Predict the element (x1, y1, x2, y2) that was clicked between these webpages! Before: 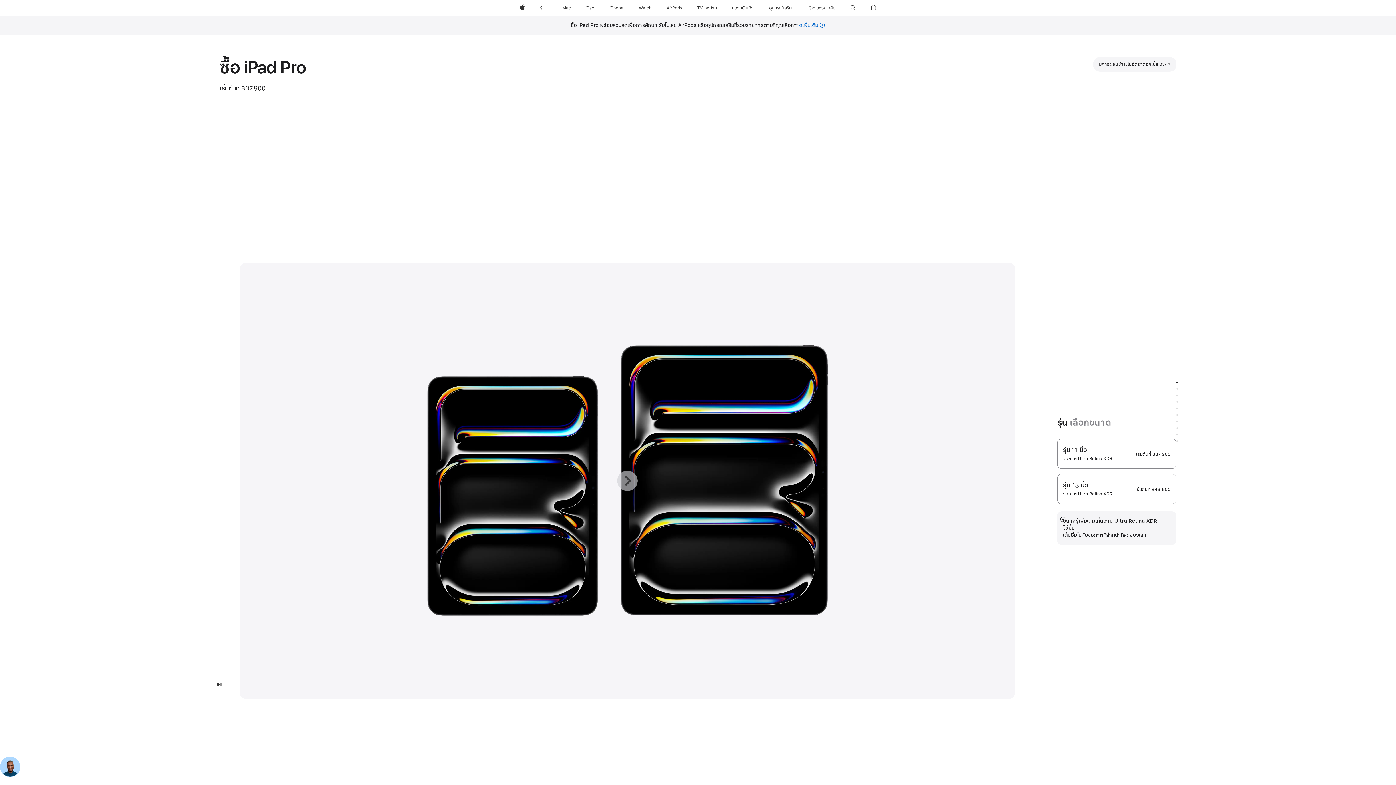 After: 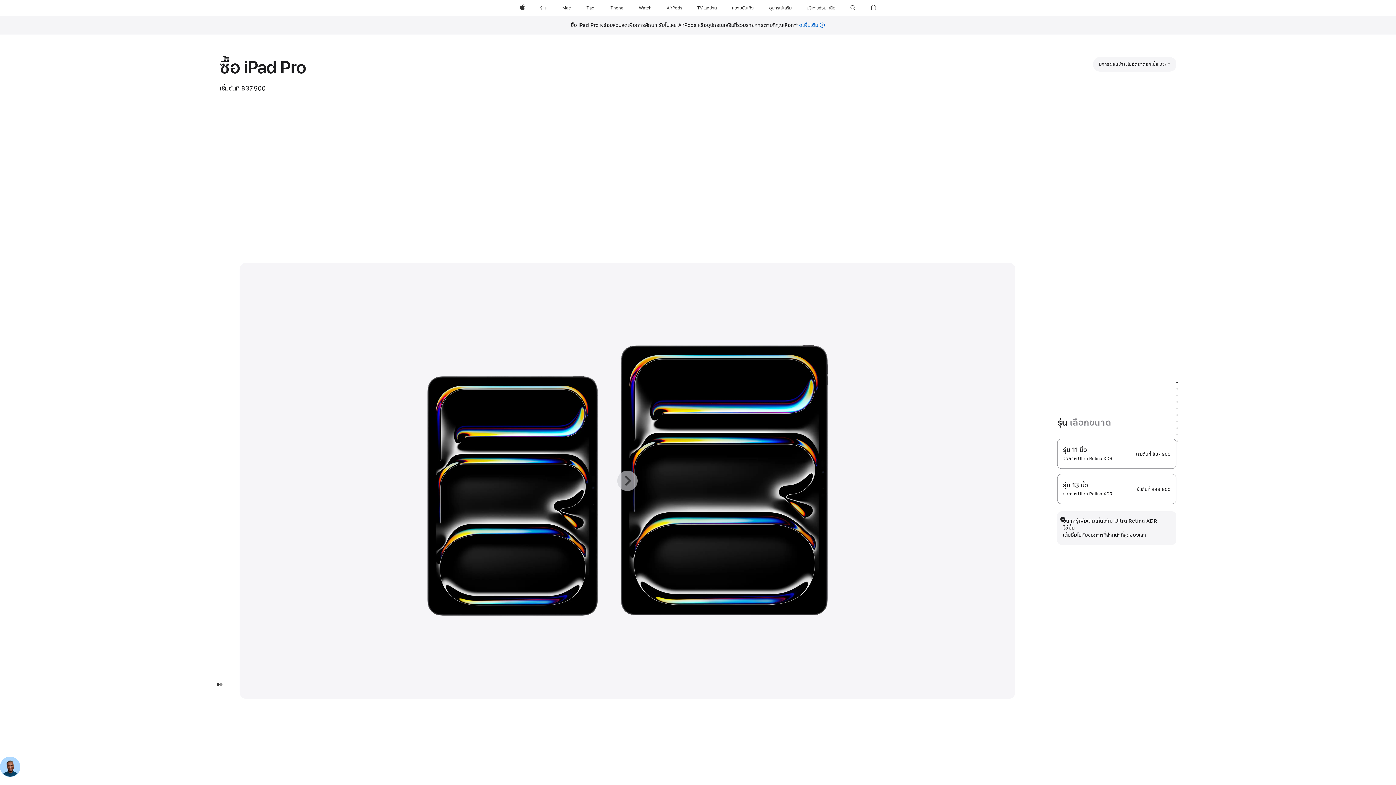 Action: bbox: (1057, 515, 1067, 523) label: แสดงเพิ่มเติม